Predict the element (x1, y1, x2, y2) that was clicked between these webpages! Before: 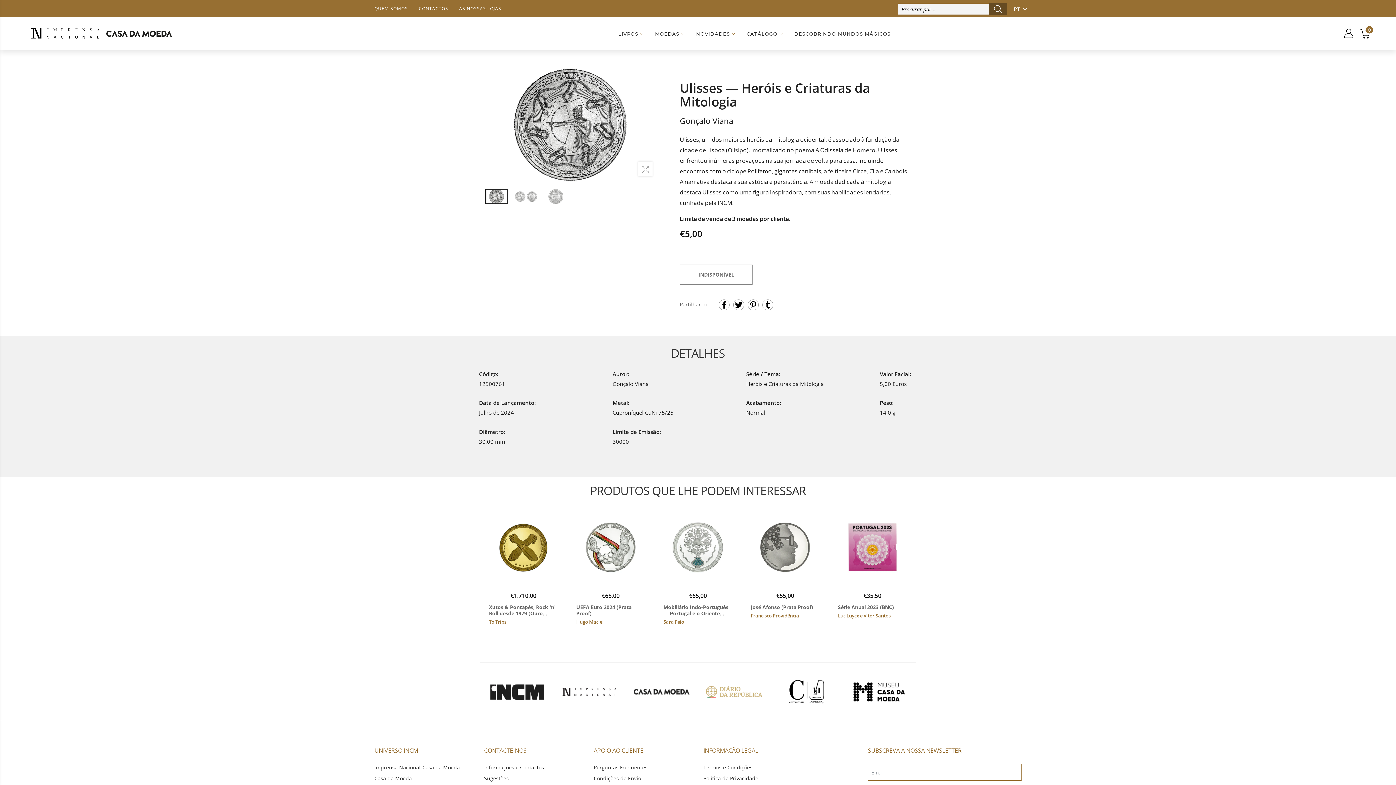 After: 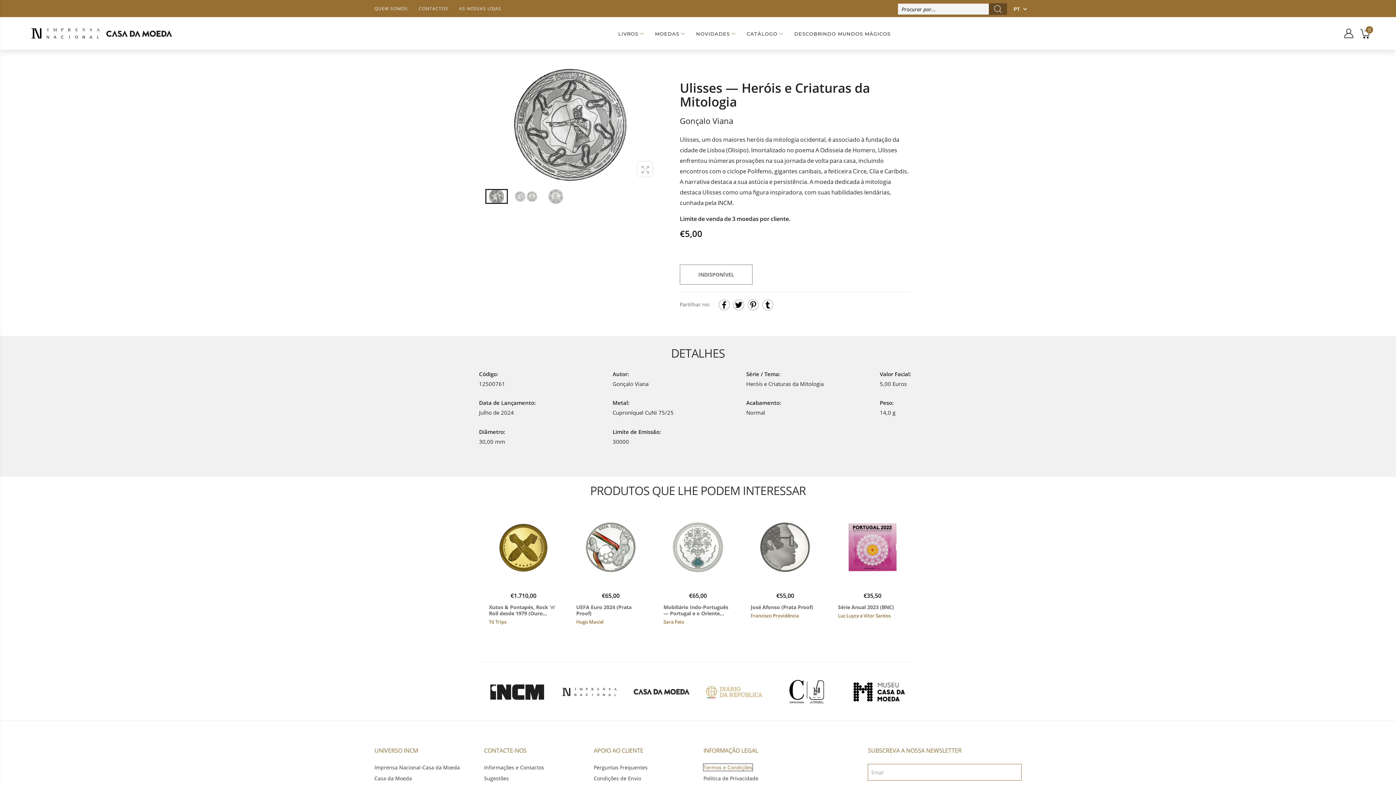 Action: bbox: (703, 764, 752, 771) label: Termos e Condições